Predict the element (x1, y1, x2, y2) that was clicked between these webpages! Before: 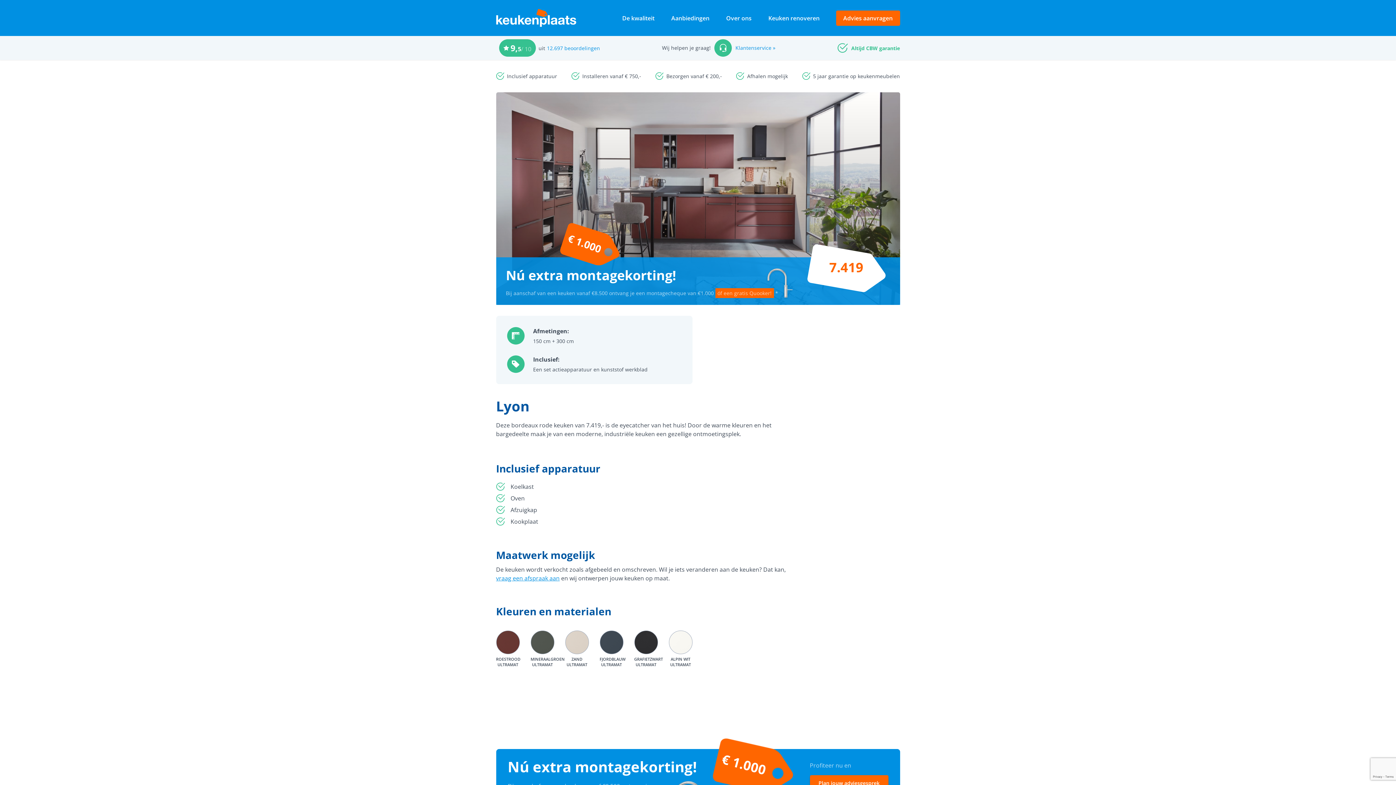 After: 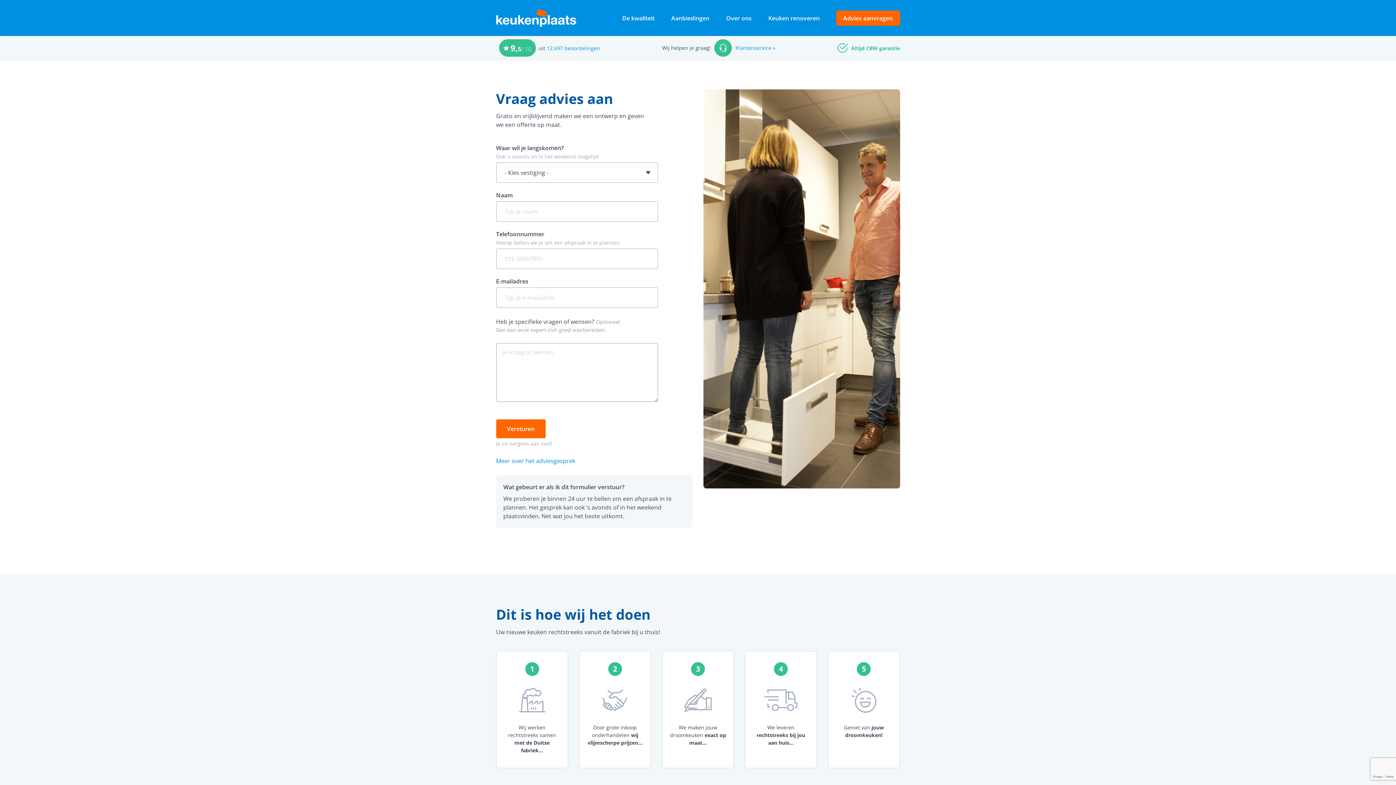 Action: label: Plan jouw adviesgesprek bbox: (810, 775, 888, 791)